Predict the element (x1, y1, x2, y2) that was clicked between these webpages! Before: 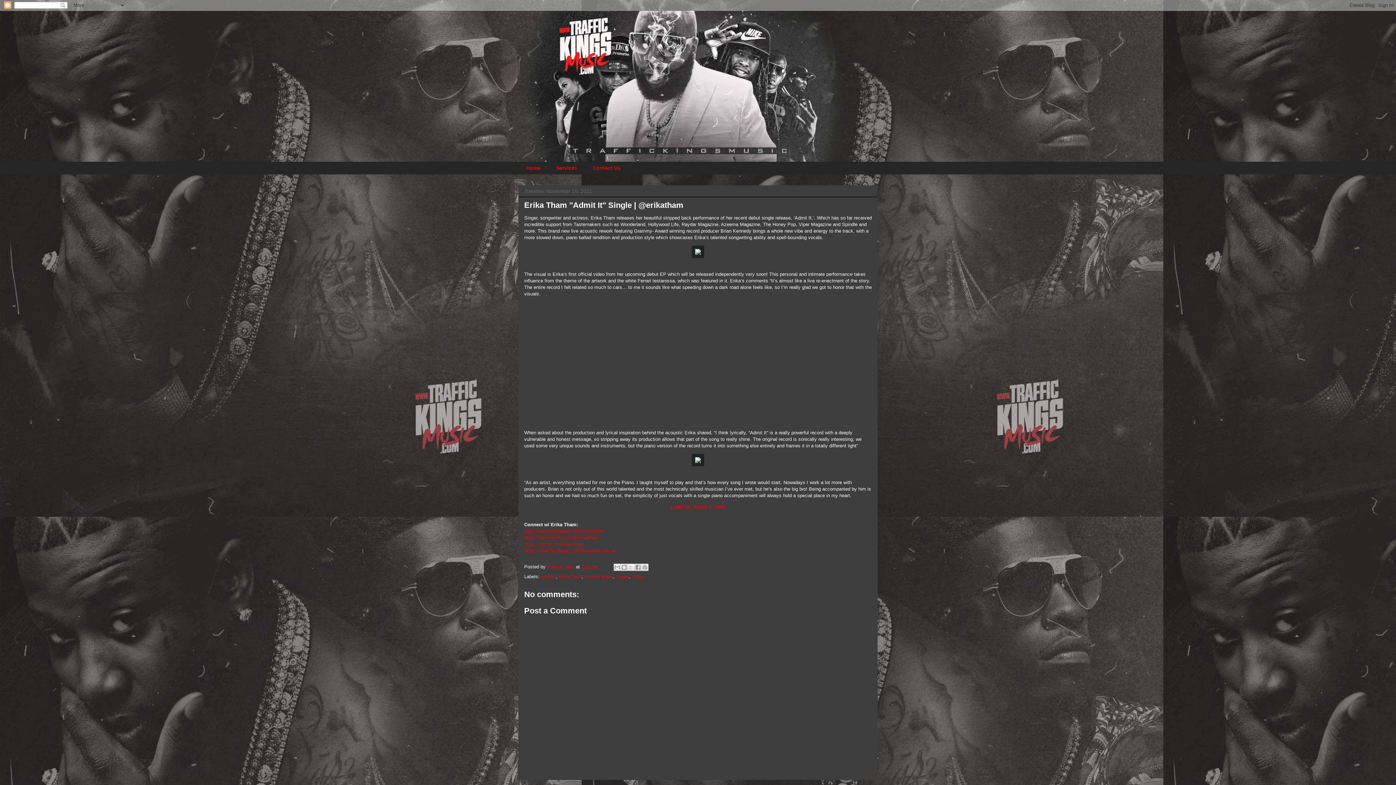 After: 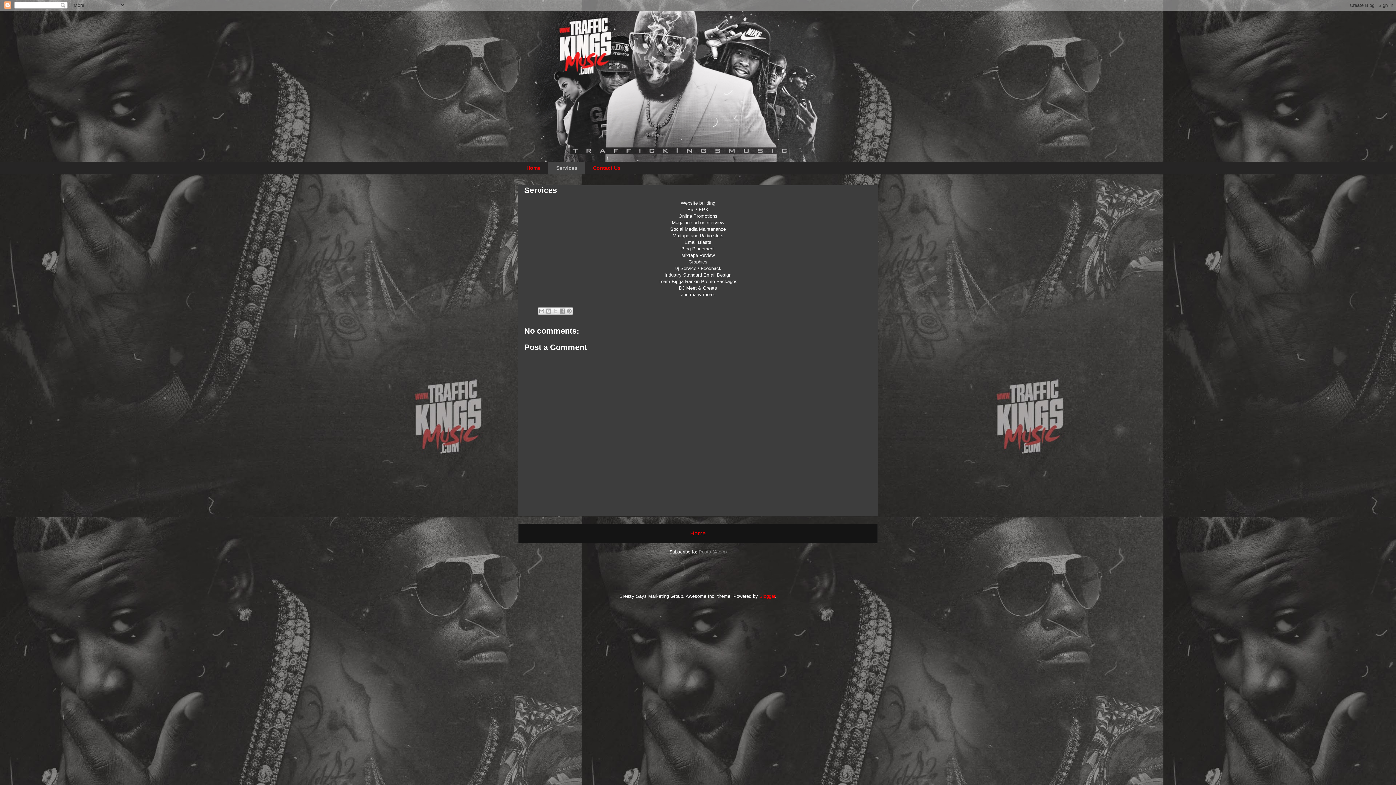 Action: bbox: (548, 161, 585, 174) label: Services